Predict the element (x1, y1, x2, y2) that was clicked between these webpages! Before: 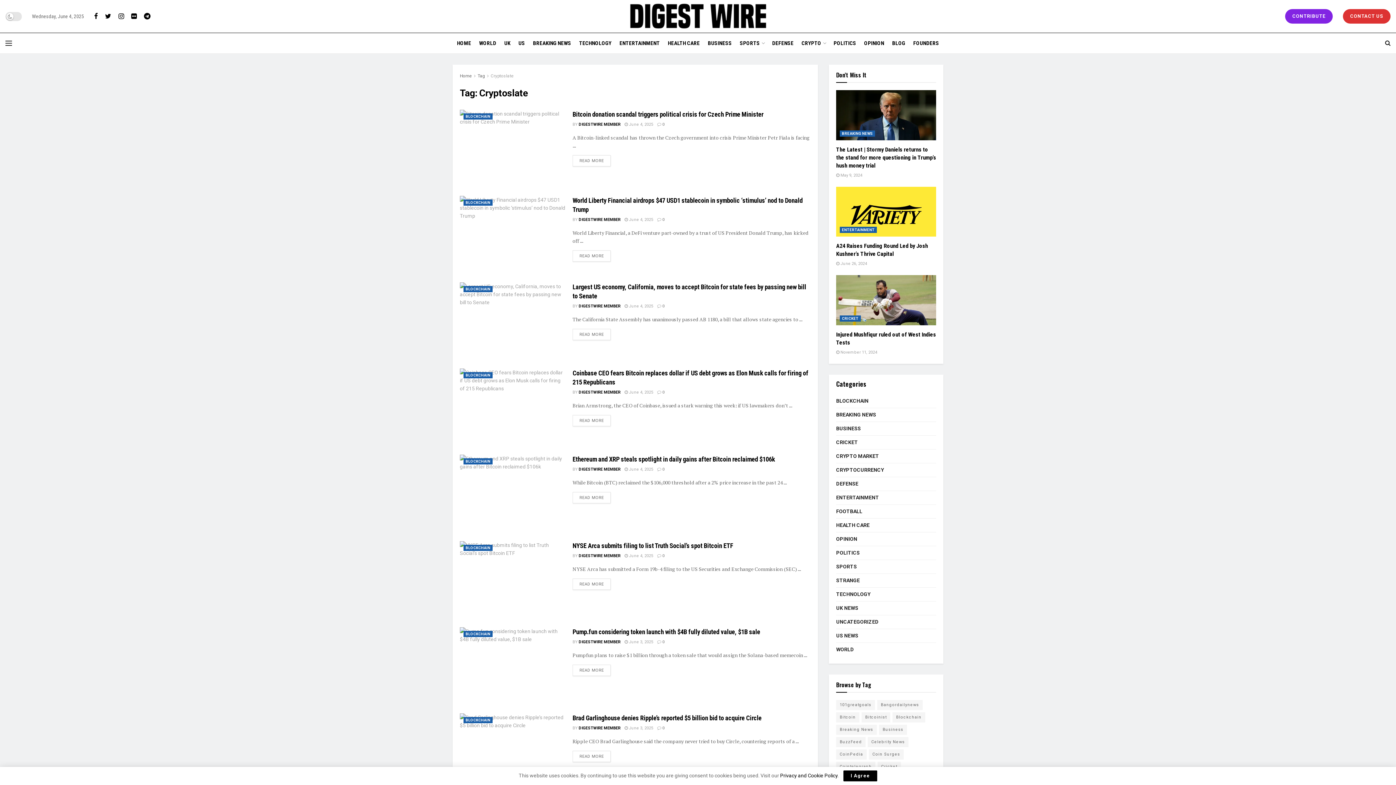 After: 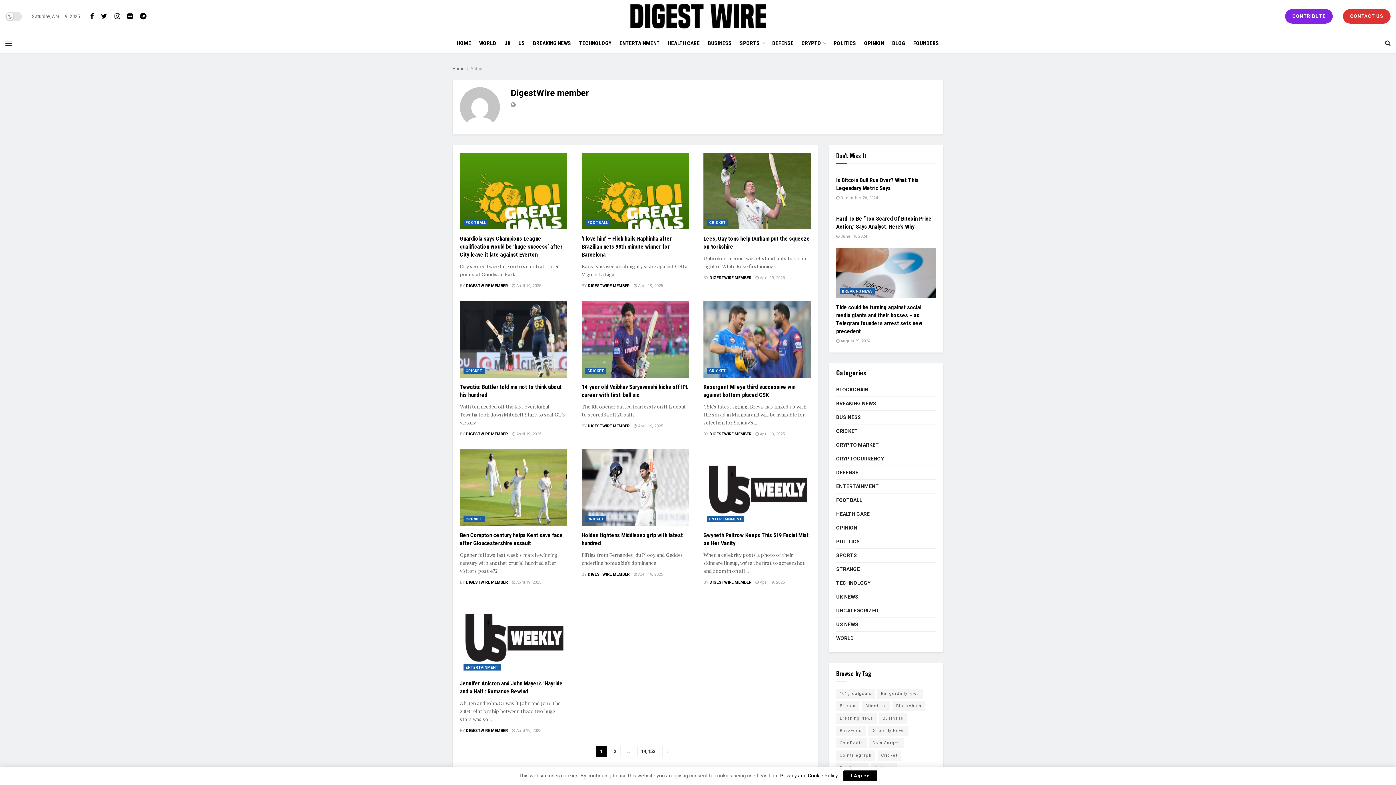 Action: bbox: (578, 640, 620, 644) label: DIGESTWIRE MEMBER